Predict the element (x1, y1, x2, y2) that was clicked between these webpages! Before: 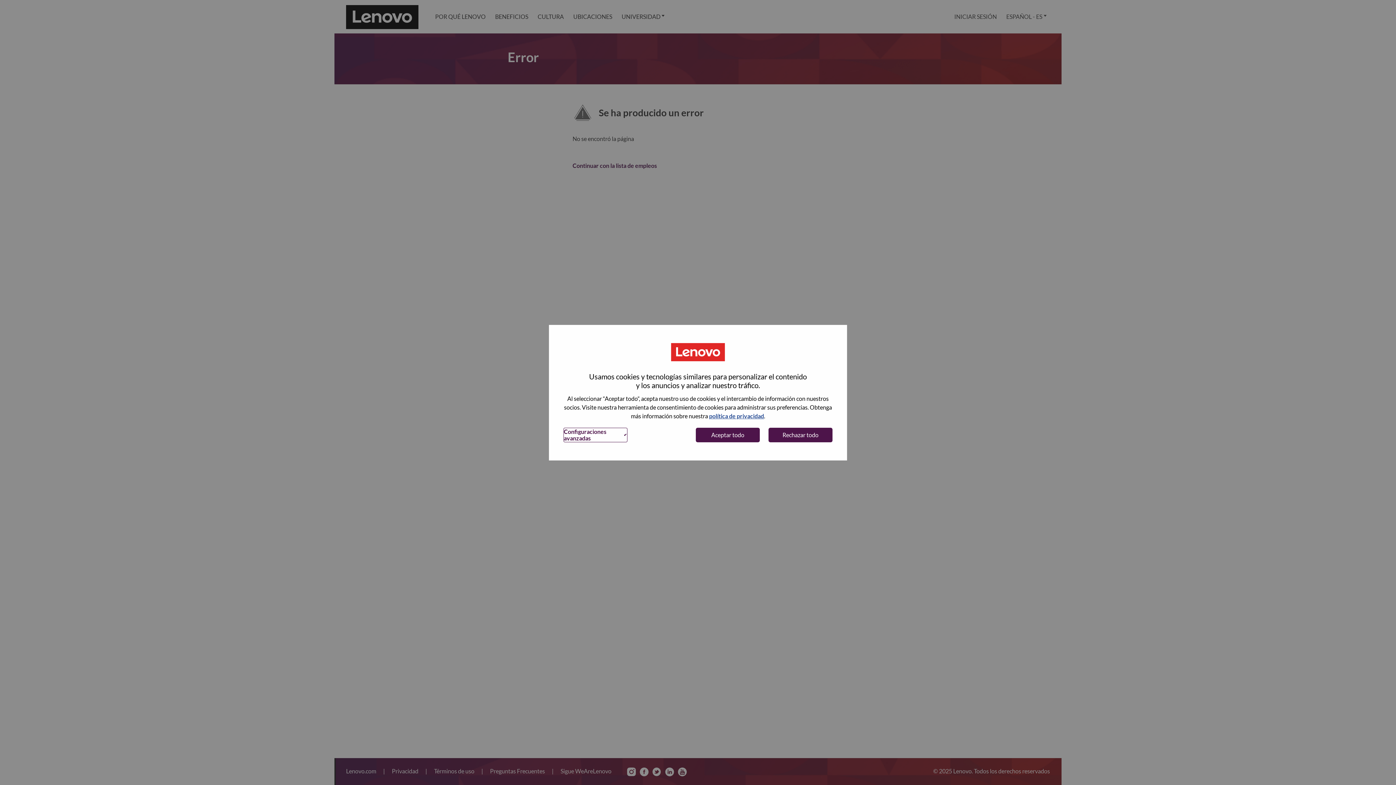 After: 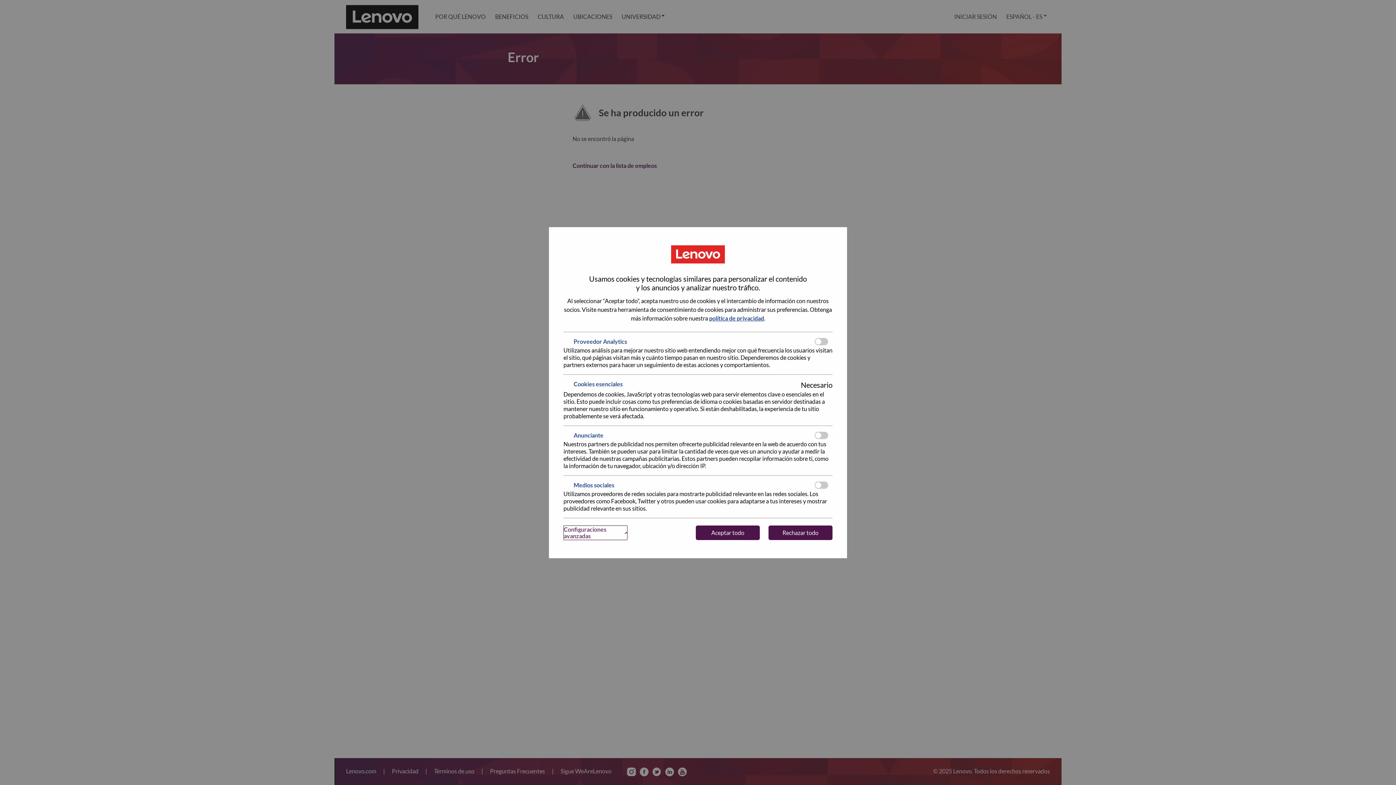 Action: label: Configuraciones avanzadas bbox: (563, 427, 627, 442)